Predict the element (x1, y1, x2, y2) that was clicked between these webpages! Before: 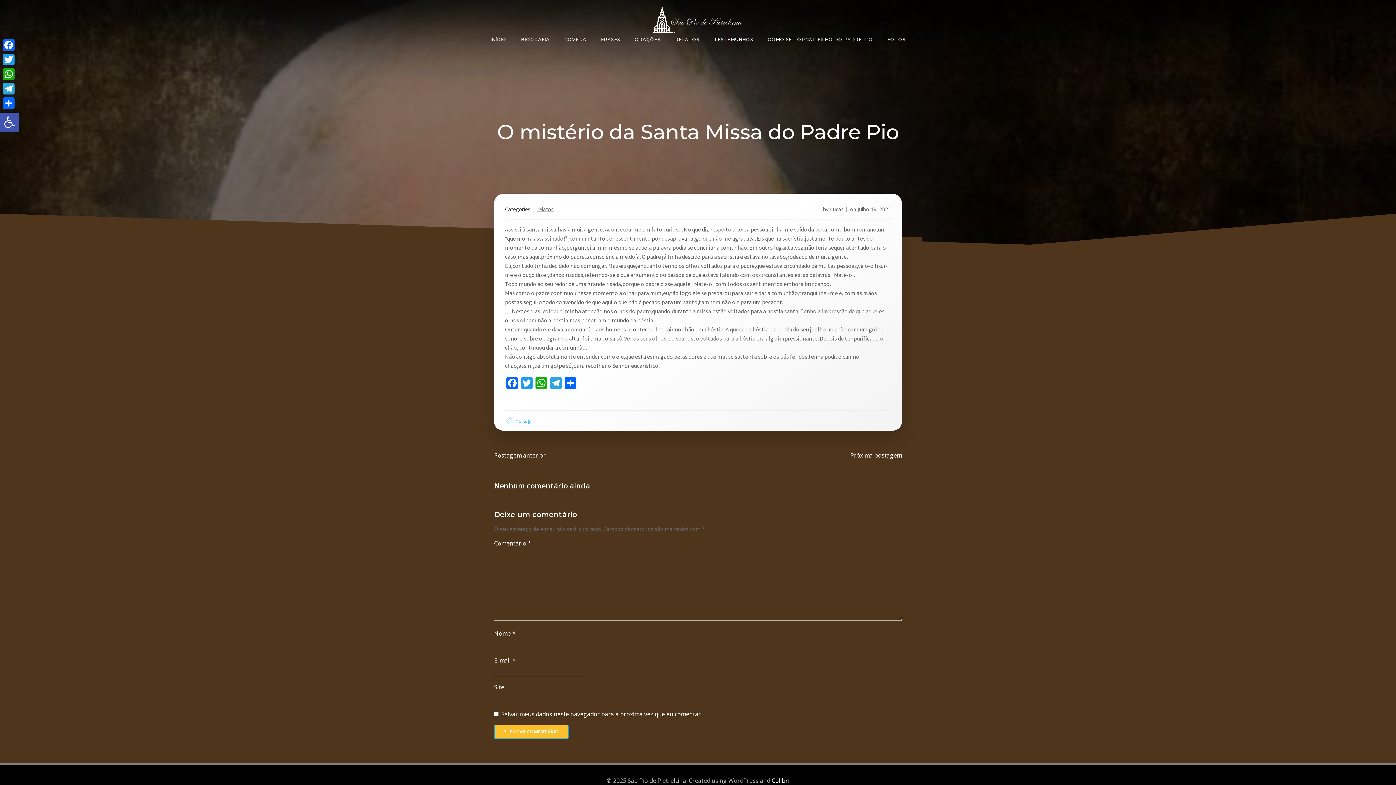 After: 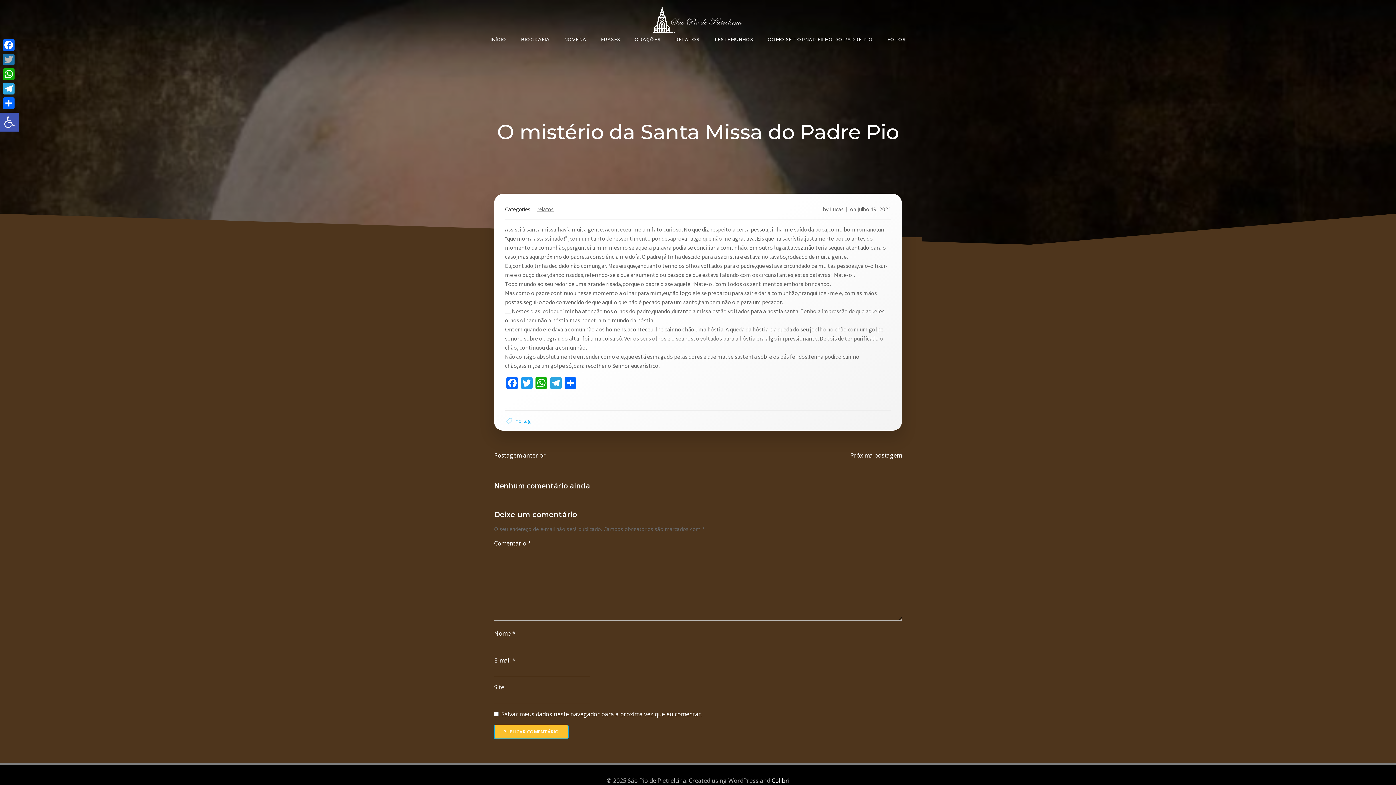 Action: bbox: (1, 52, 16, 66) label: Twitter